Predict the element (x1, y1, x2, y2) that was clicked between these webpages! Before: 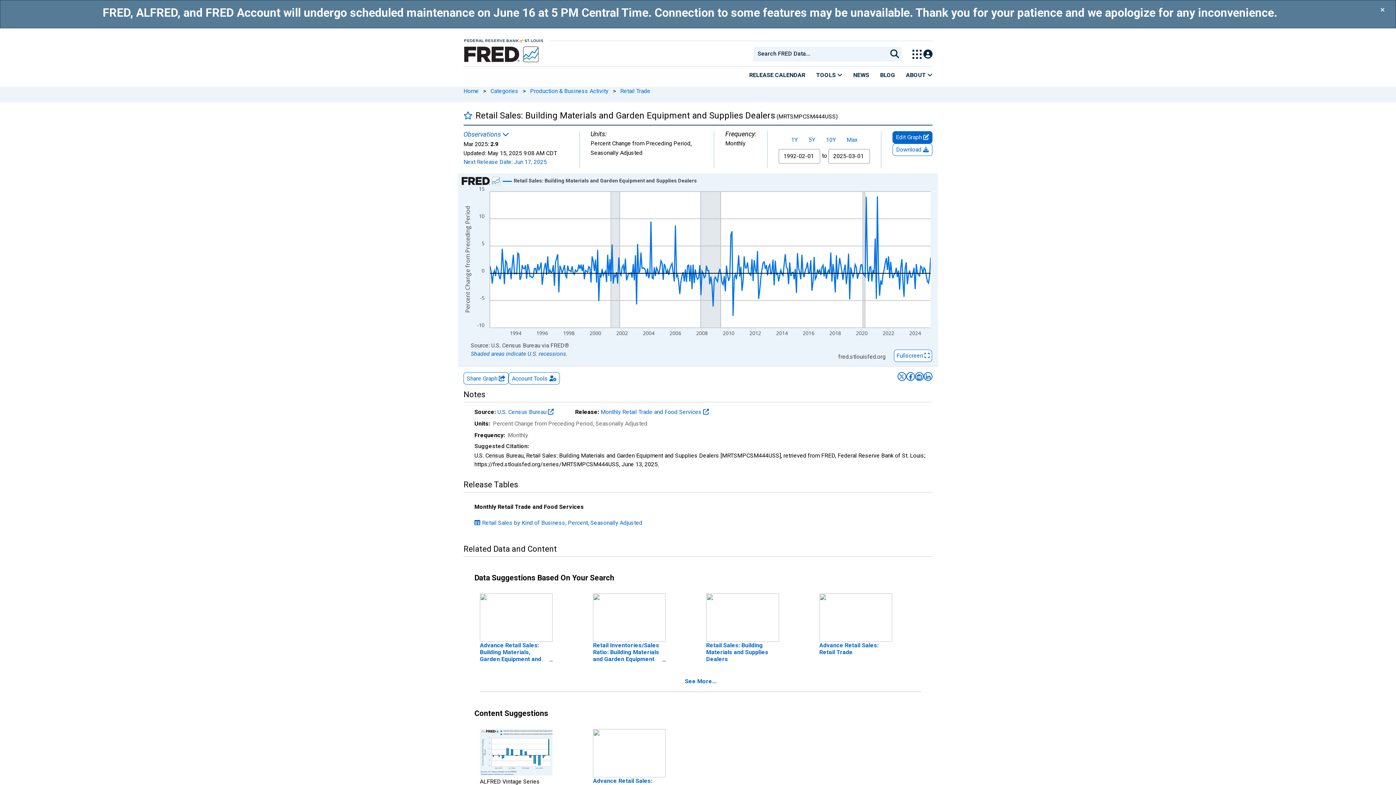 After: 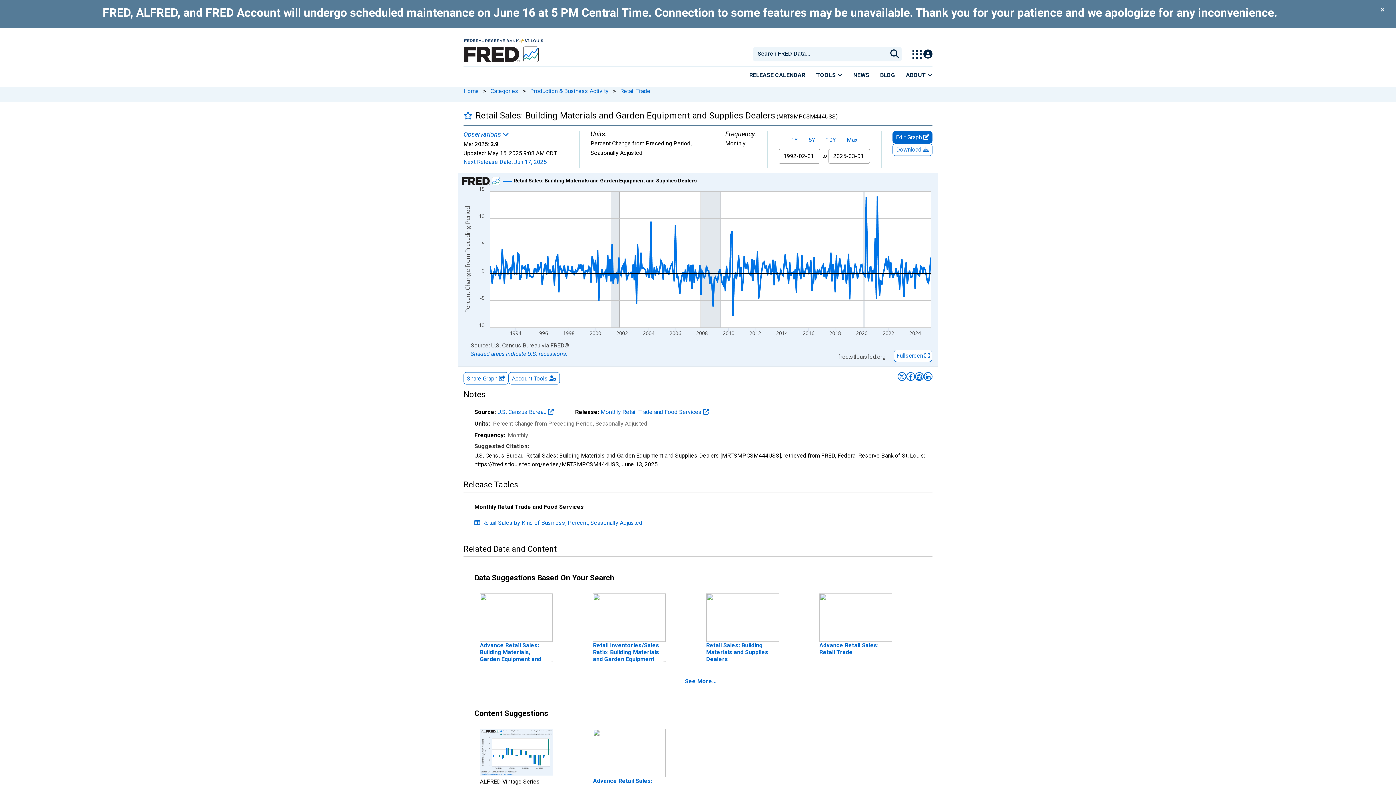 Action: bbox: (513, 177, 697, 183) label: Show Retail Sales: Building Materials and Garden Equipment and Supplies Dealers